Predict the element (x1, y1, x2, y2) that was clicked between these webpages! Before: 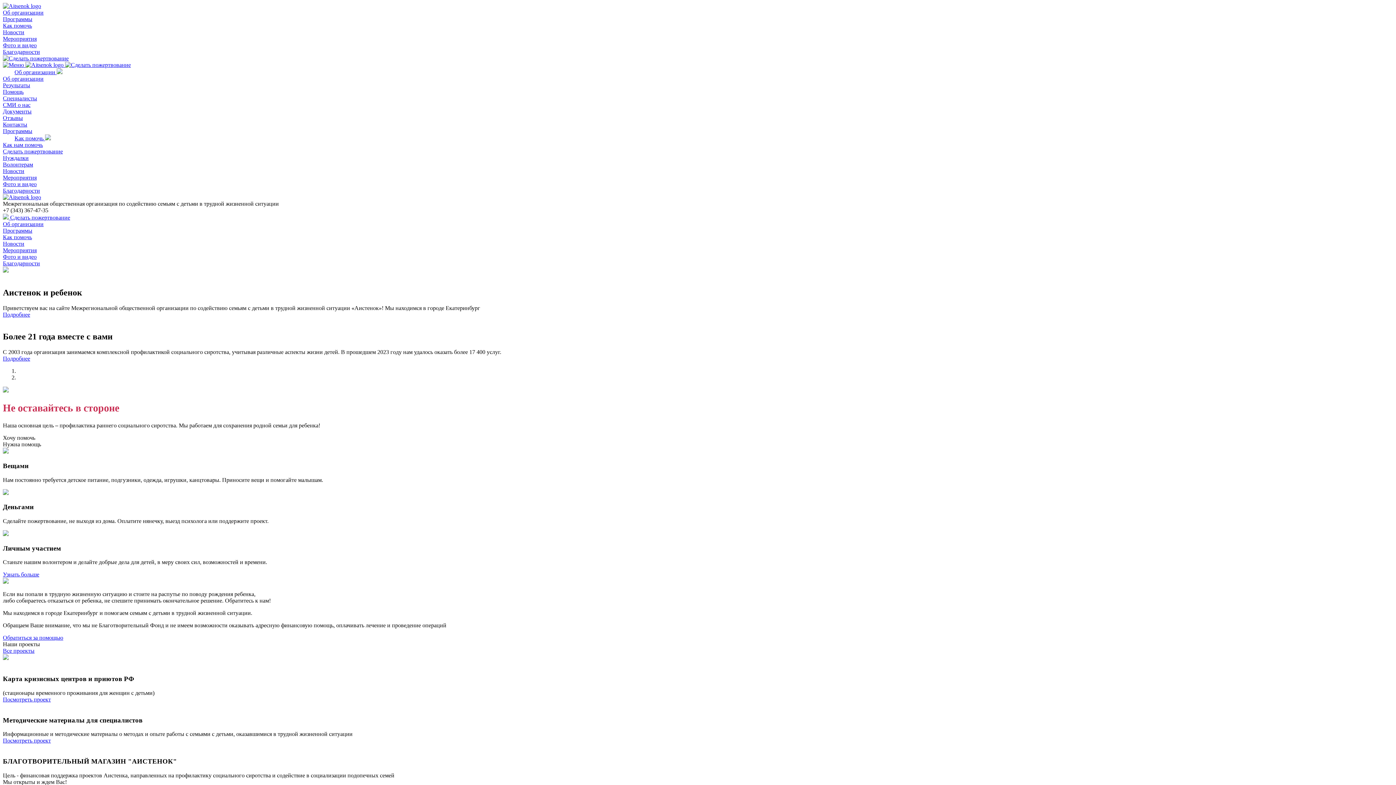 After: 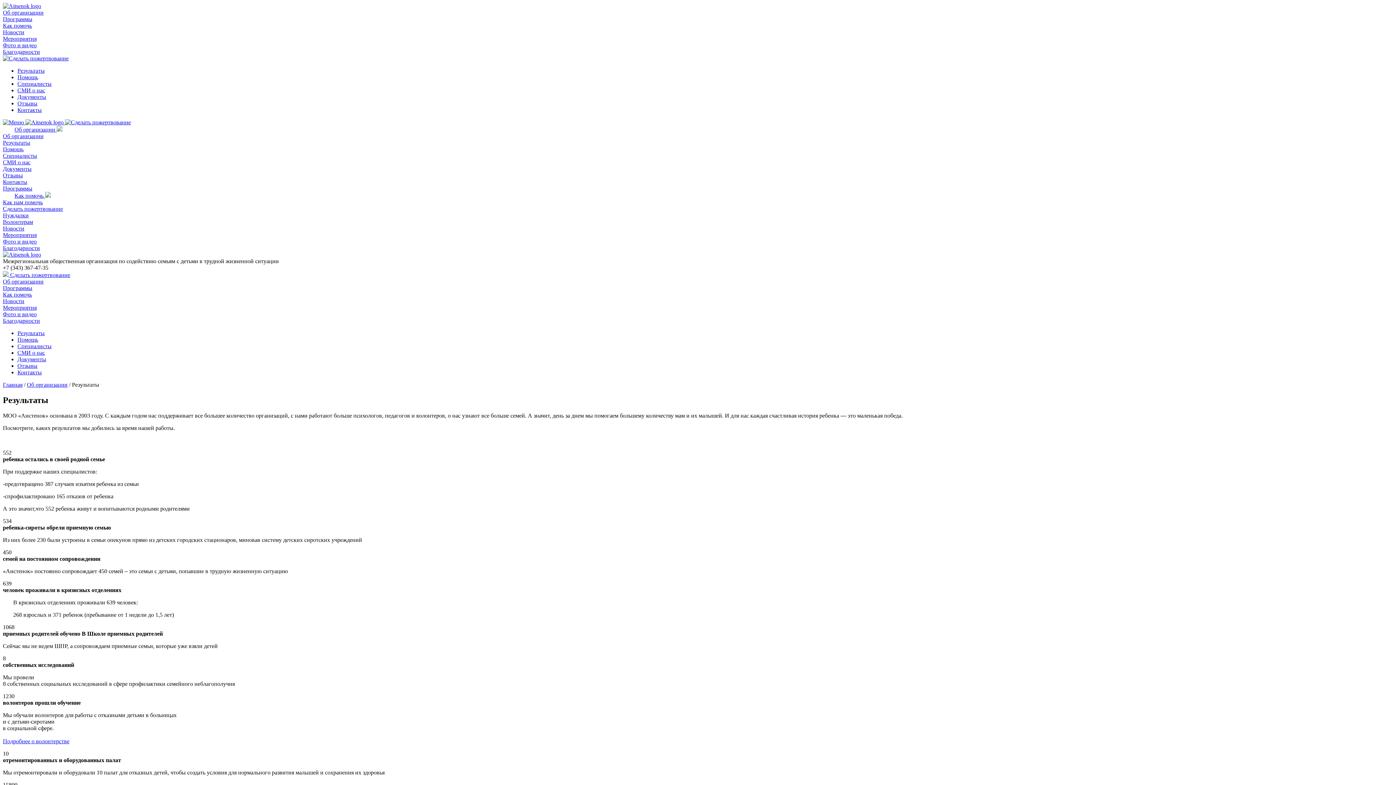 Action: label: Результаты bbox: (2, 82, 30, 88)